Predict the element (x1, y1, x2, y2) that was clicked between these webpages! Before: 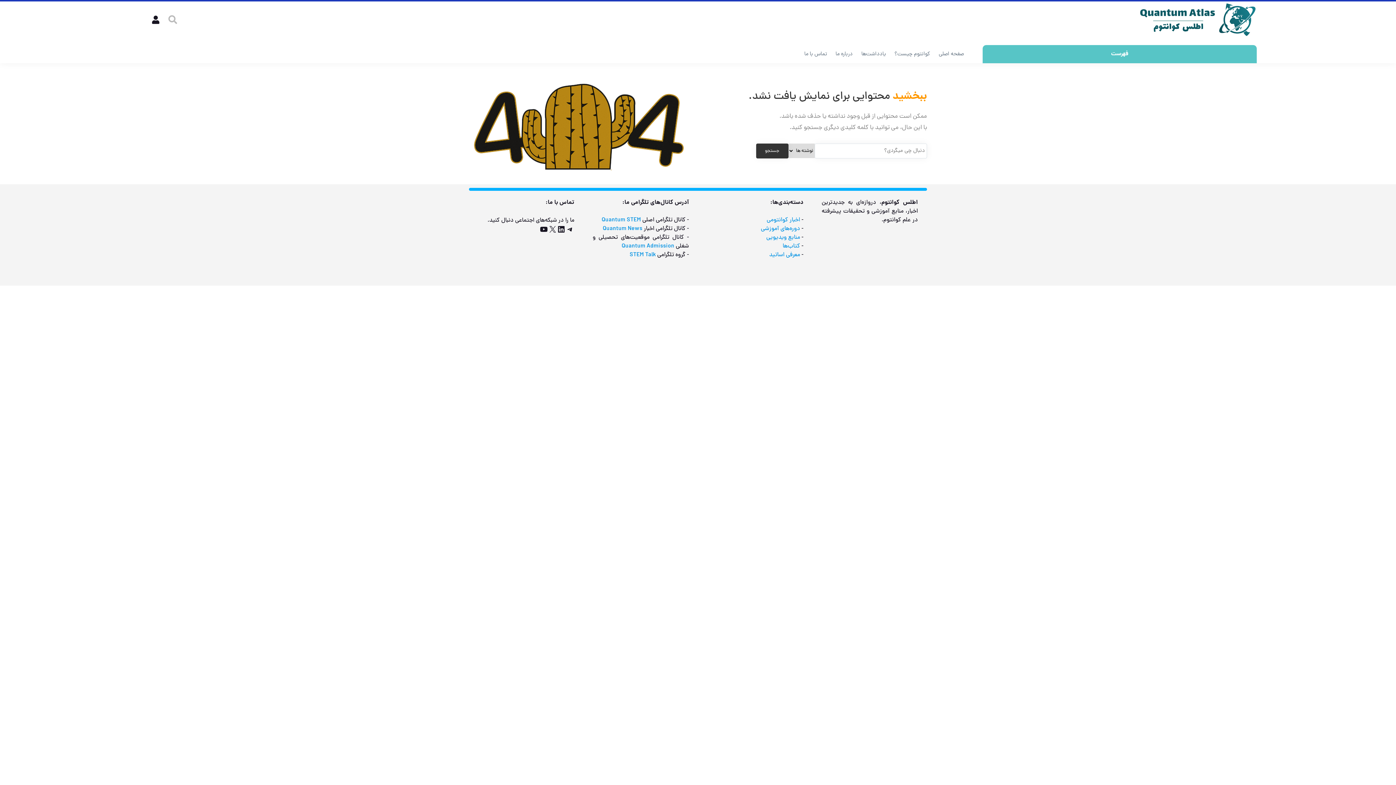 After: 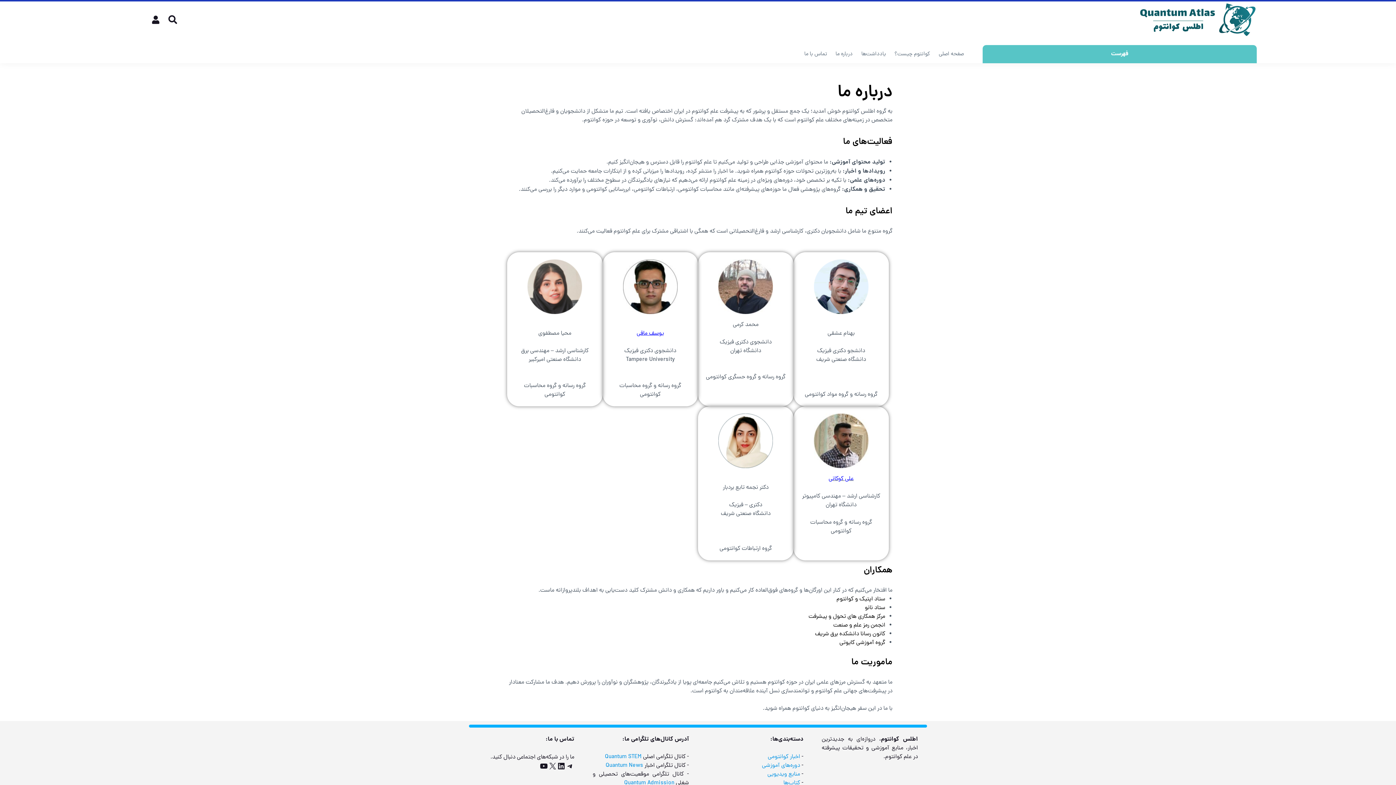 Action: label: درباره ما bbox: (833, 48, 855, 60)